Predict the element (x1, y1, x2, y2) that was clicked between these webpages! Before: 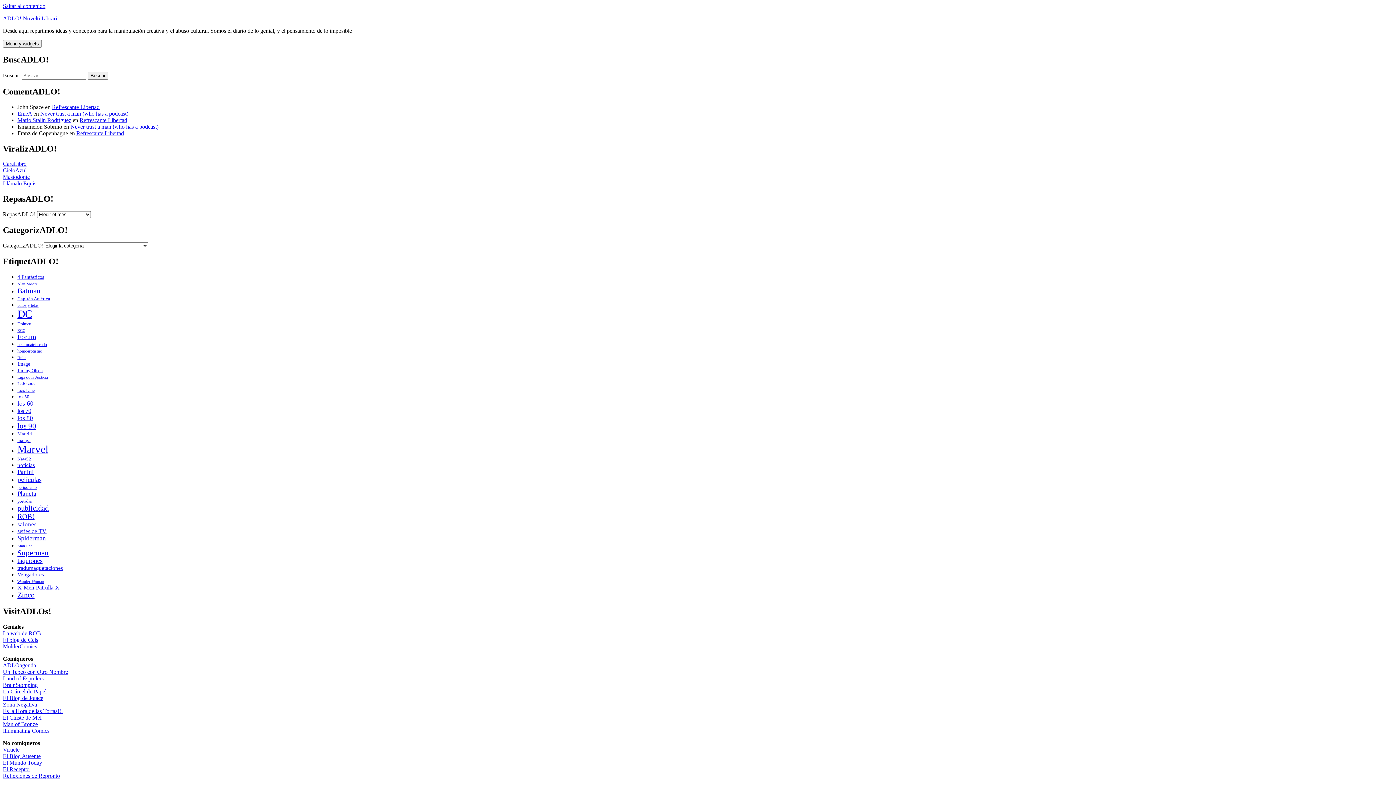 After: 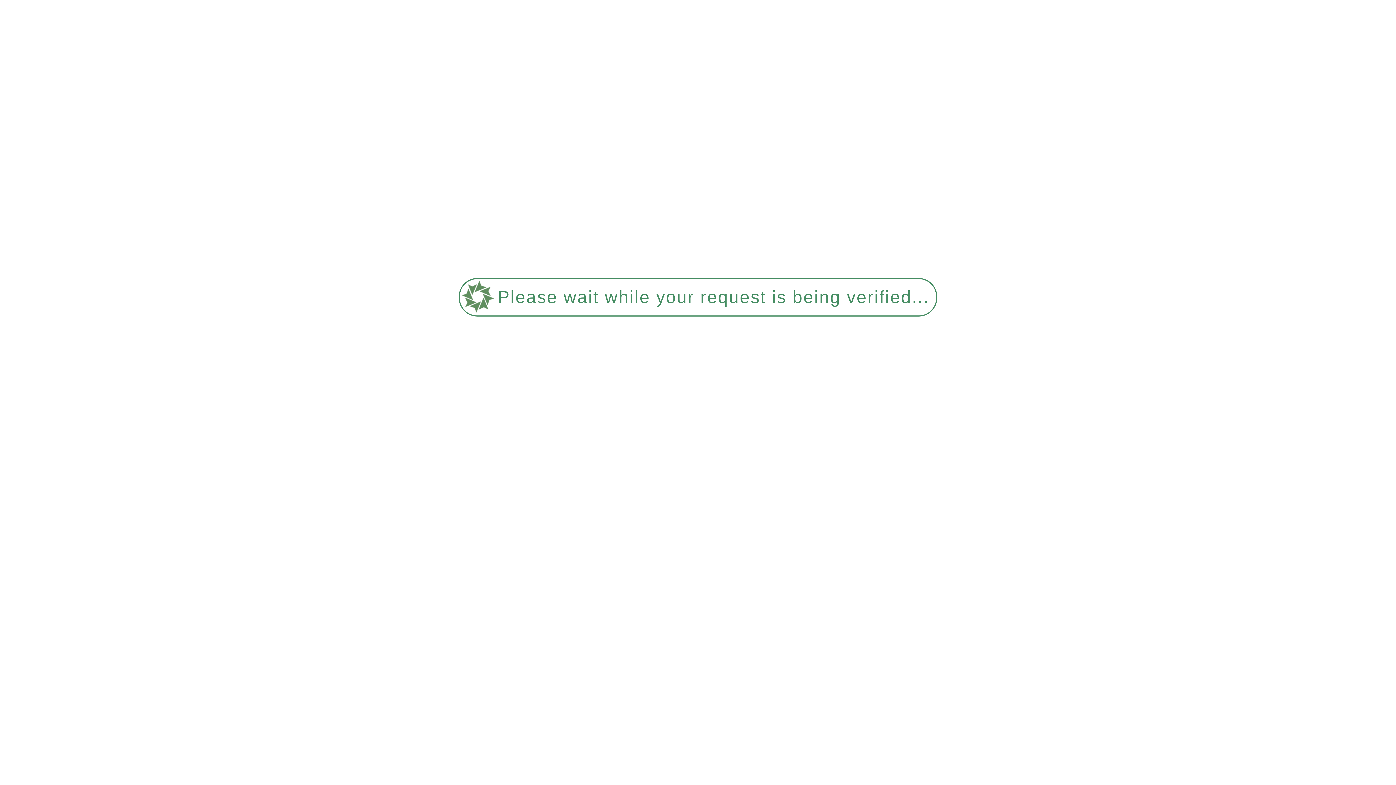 Action: bbox: (17, 557, 42, 564) label: taquiones (434 elementos)